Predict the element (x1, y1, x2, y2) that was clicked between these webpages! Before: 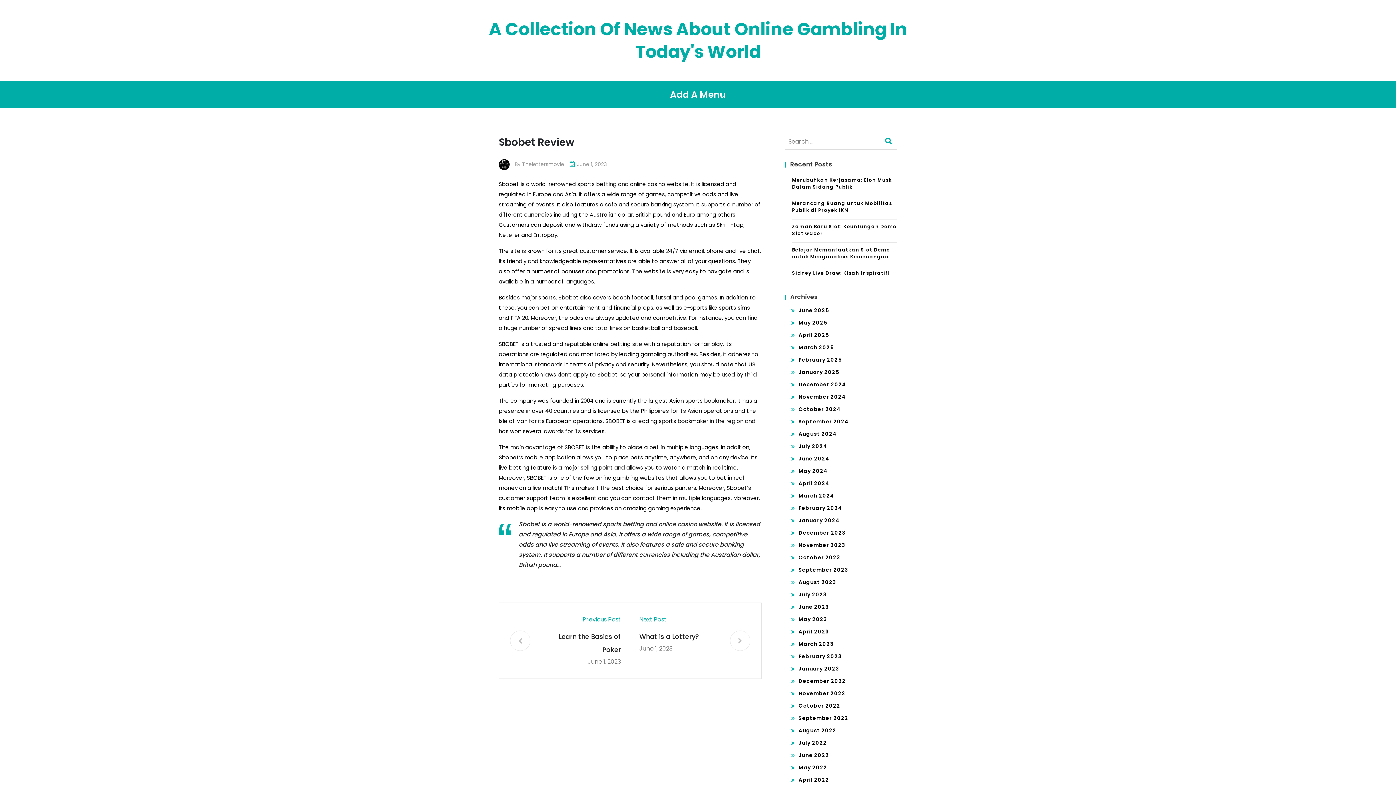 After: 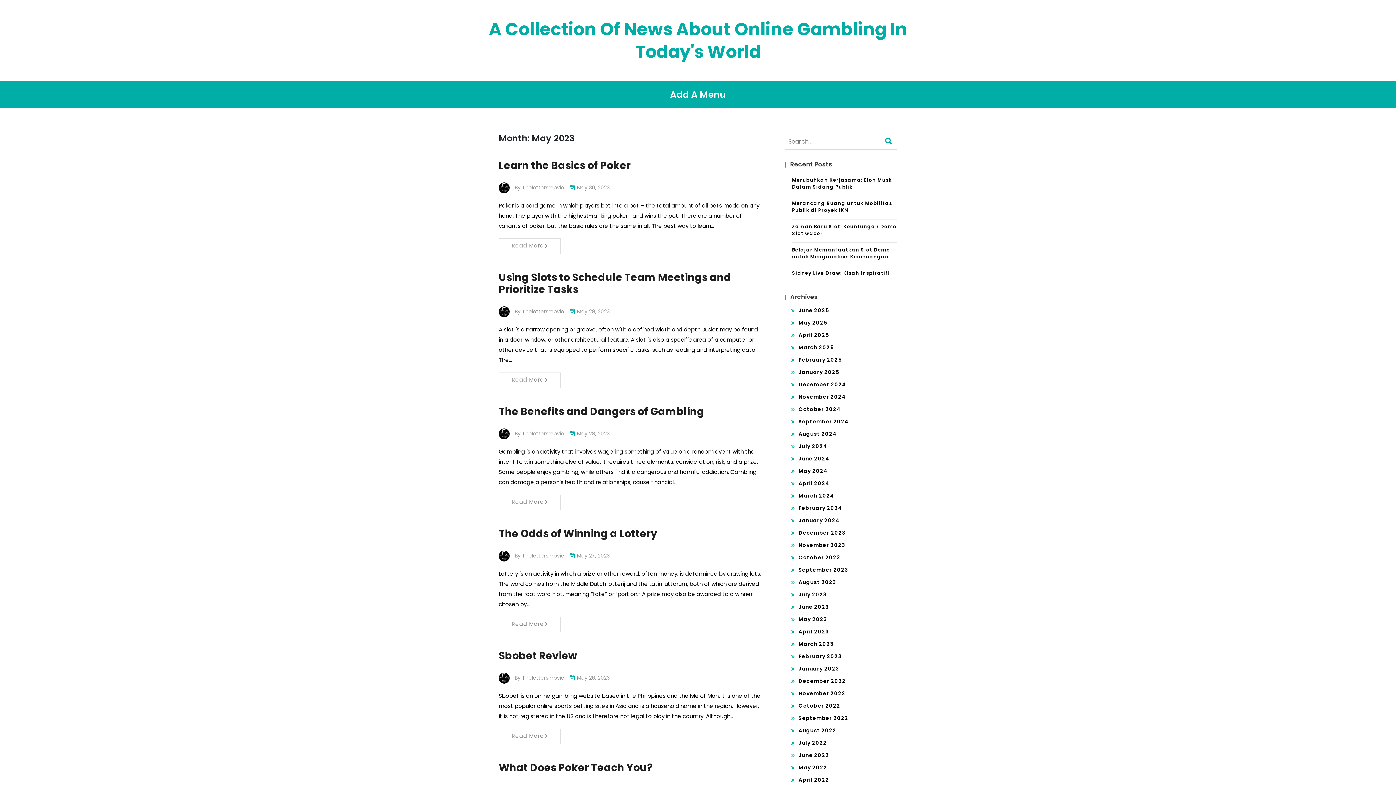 Action: label: May 2023 bbox: (798, 616, 827, 623)